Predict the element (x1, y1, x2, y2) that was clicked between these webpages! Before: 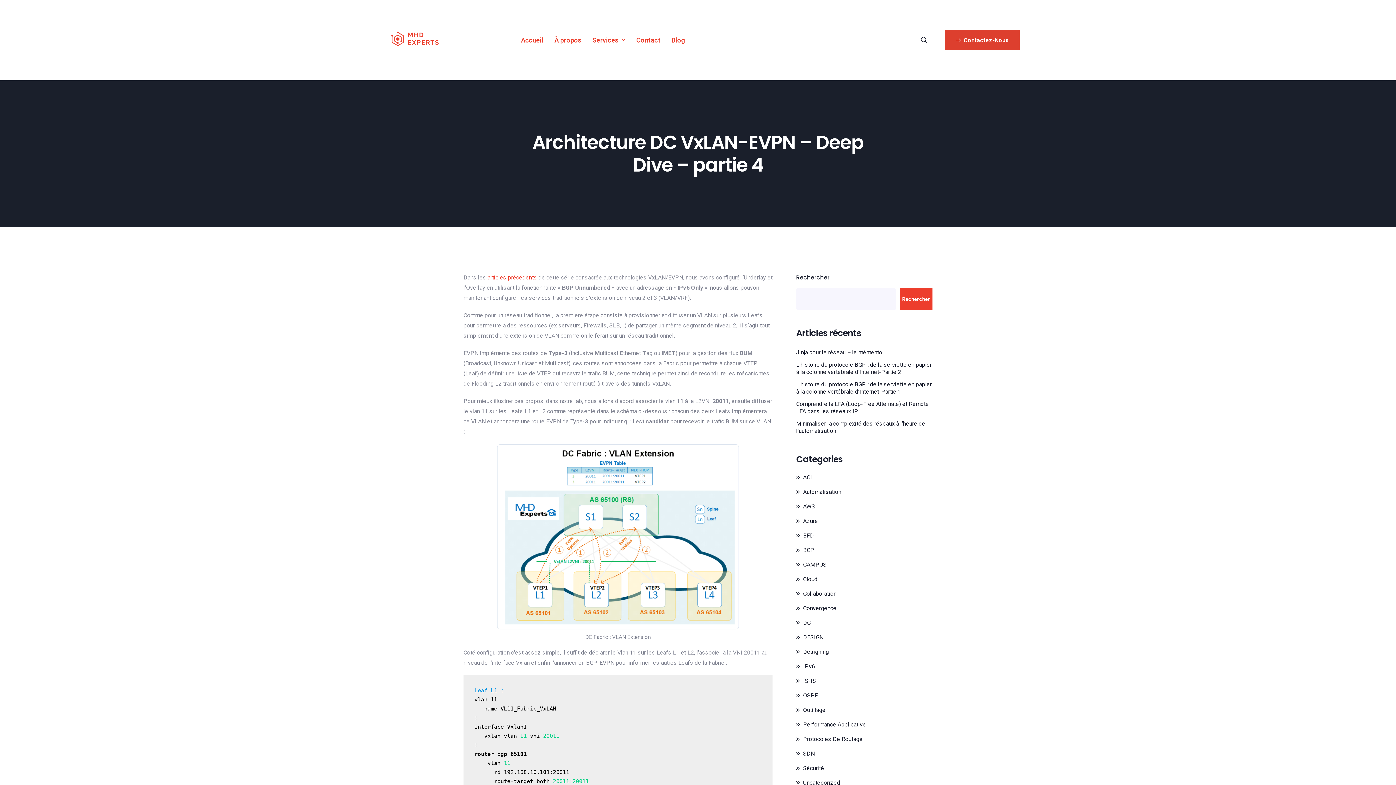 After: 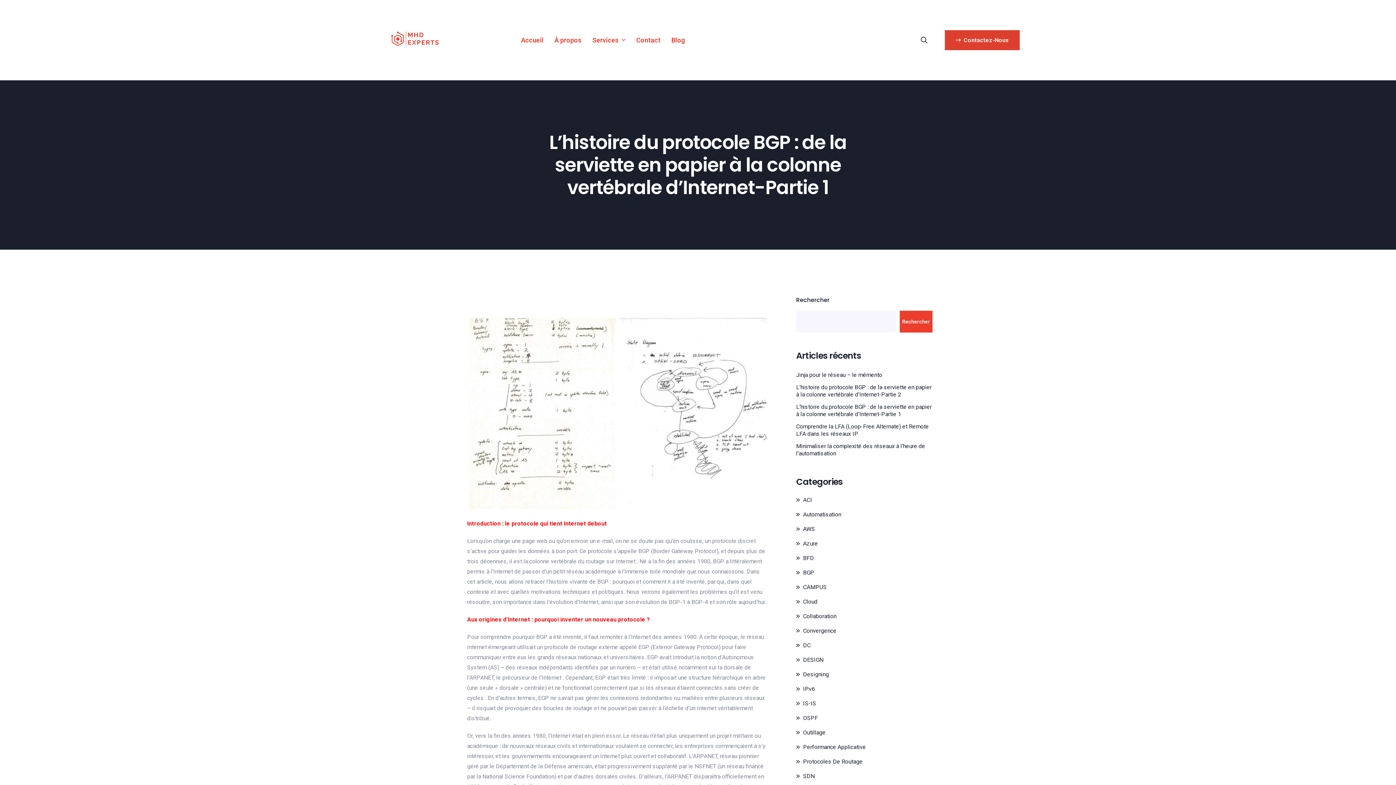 Action: bbox: (796, 381, 932, 395) label: L’histoire du protocole BGP : de la serviette en papier à la colonne vertébrale d’Internet-Partie 1